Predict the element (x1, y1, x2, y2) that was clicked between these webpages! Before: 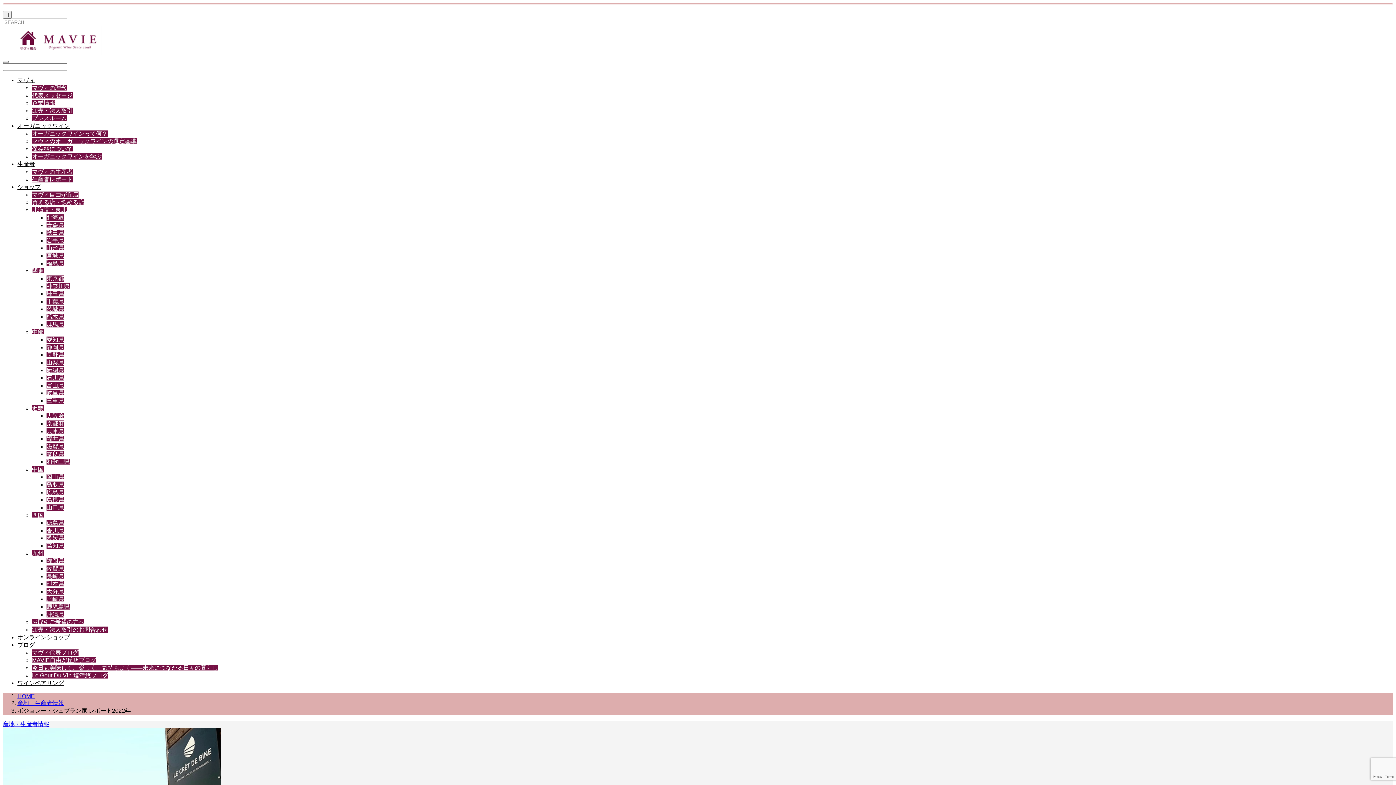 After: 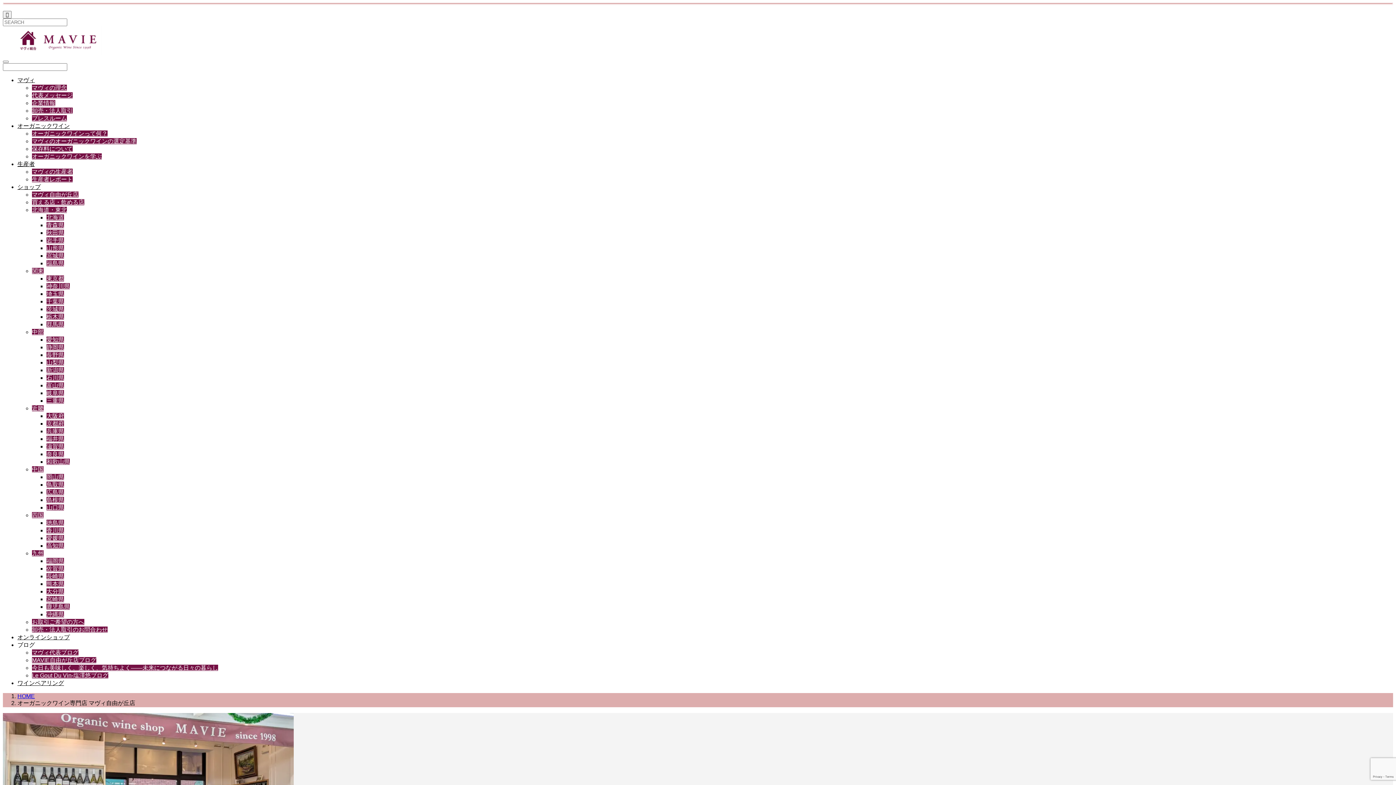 Action: bbox: (32, 191, 78, 197) label: マヴィ自由が丘店